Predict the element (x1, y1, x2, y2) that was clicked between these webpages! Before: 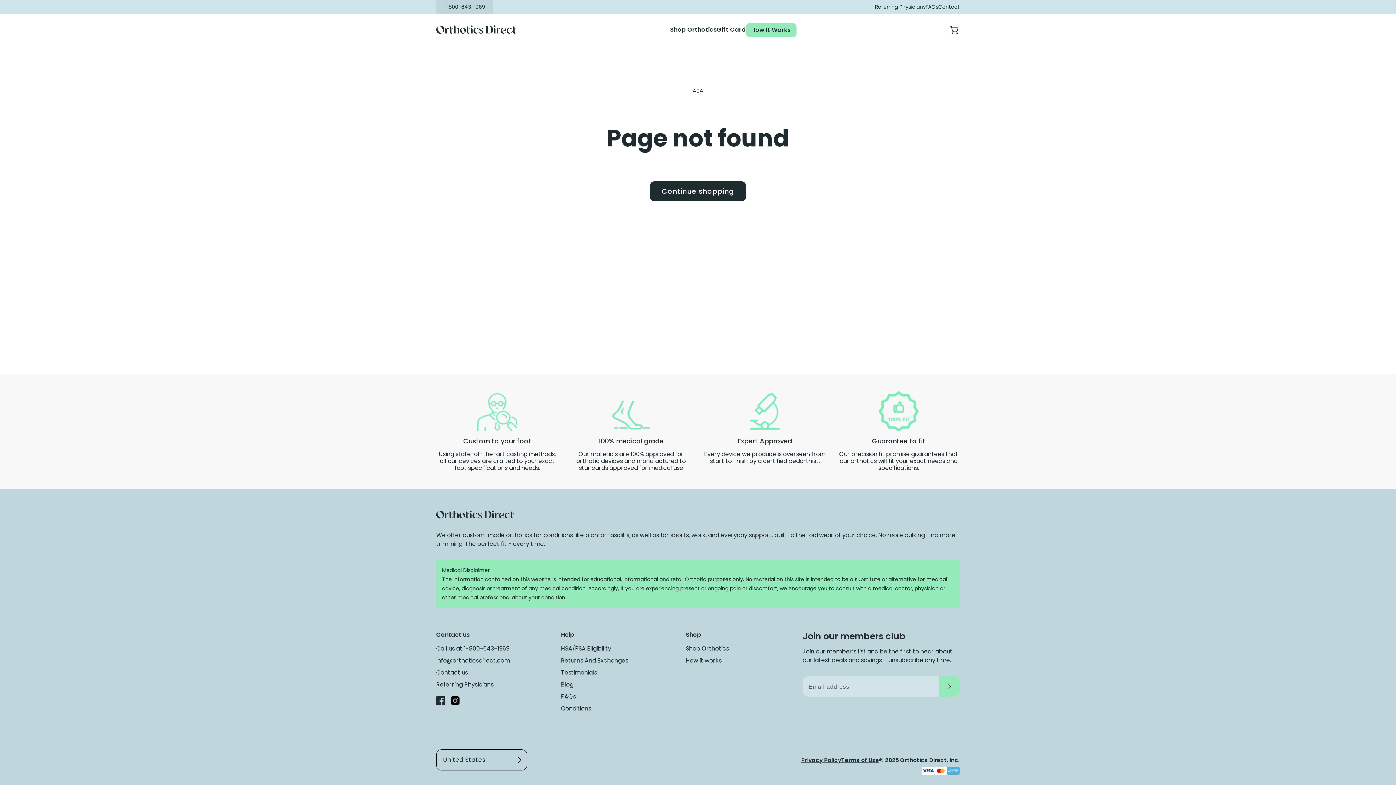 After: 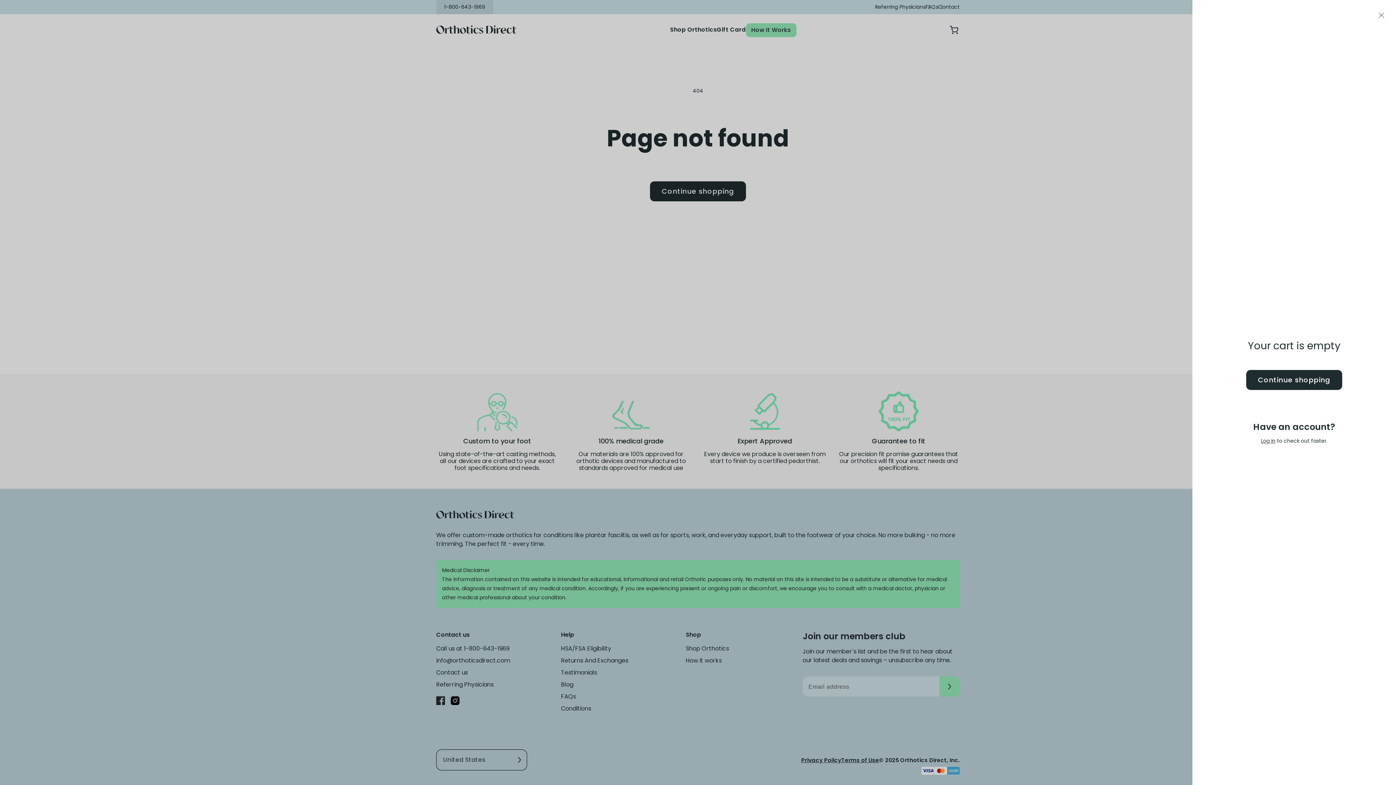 Action: bbox: (941, 17, 966, 42) label: Cart